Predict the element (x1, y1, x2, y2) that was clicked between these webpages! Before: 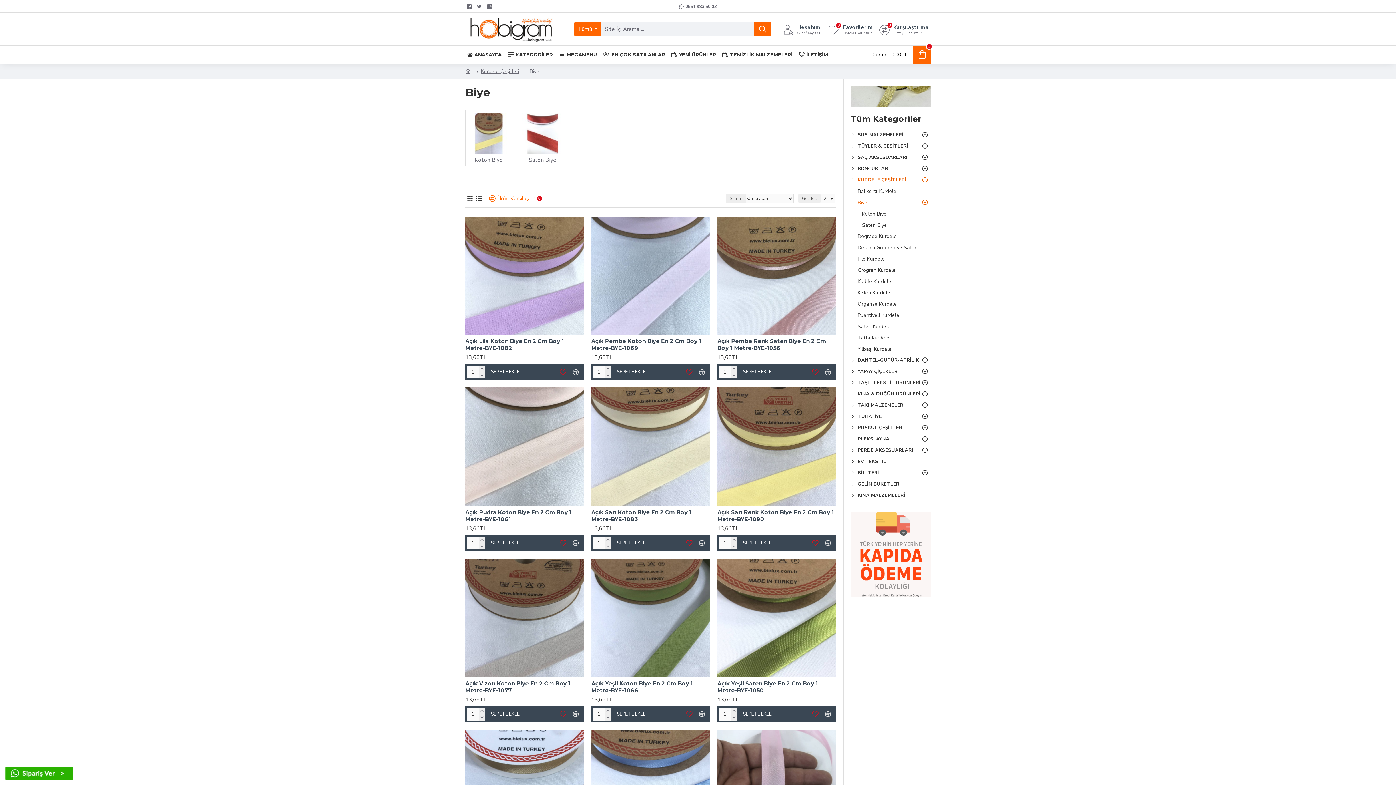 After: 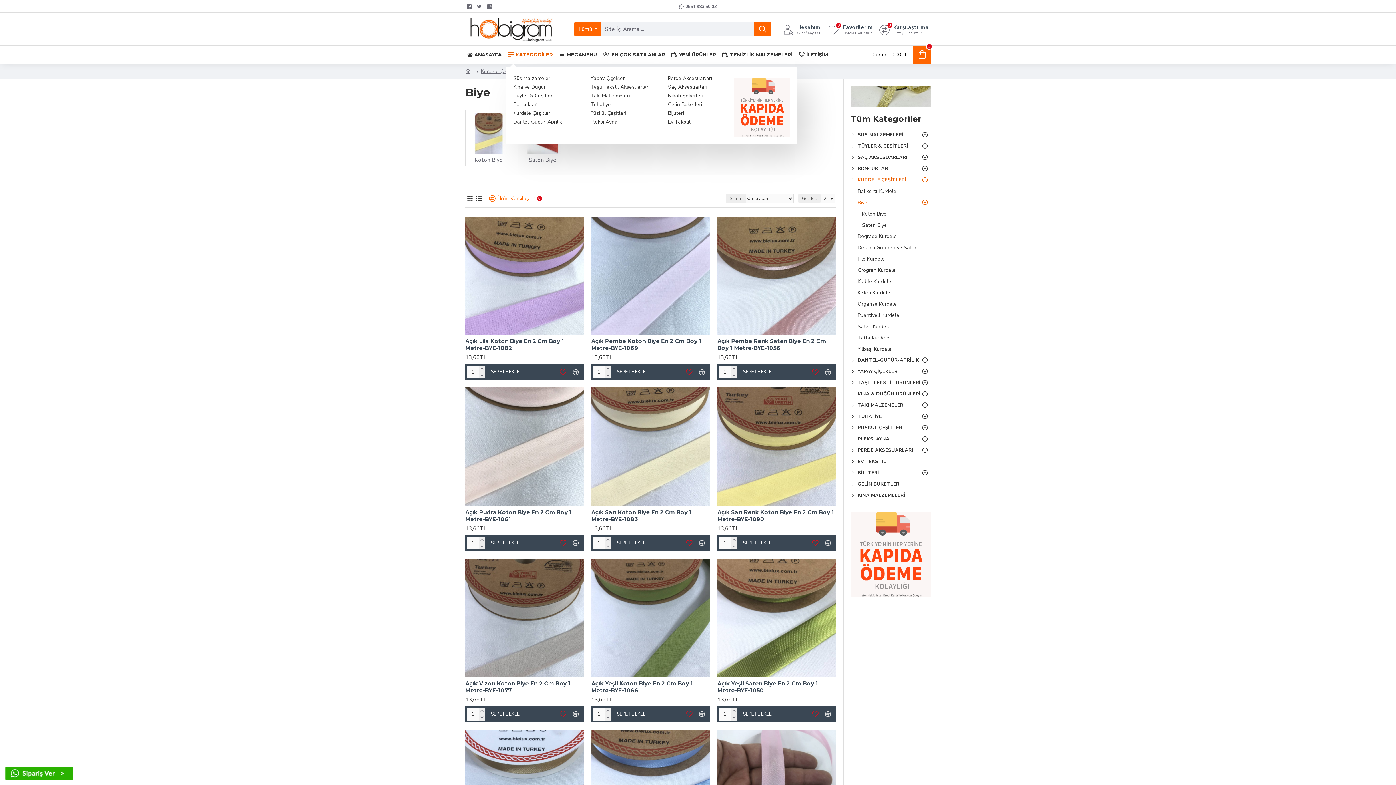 Action: label: KATEGORİLER bbox: (506, 49, 554, 59)